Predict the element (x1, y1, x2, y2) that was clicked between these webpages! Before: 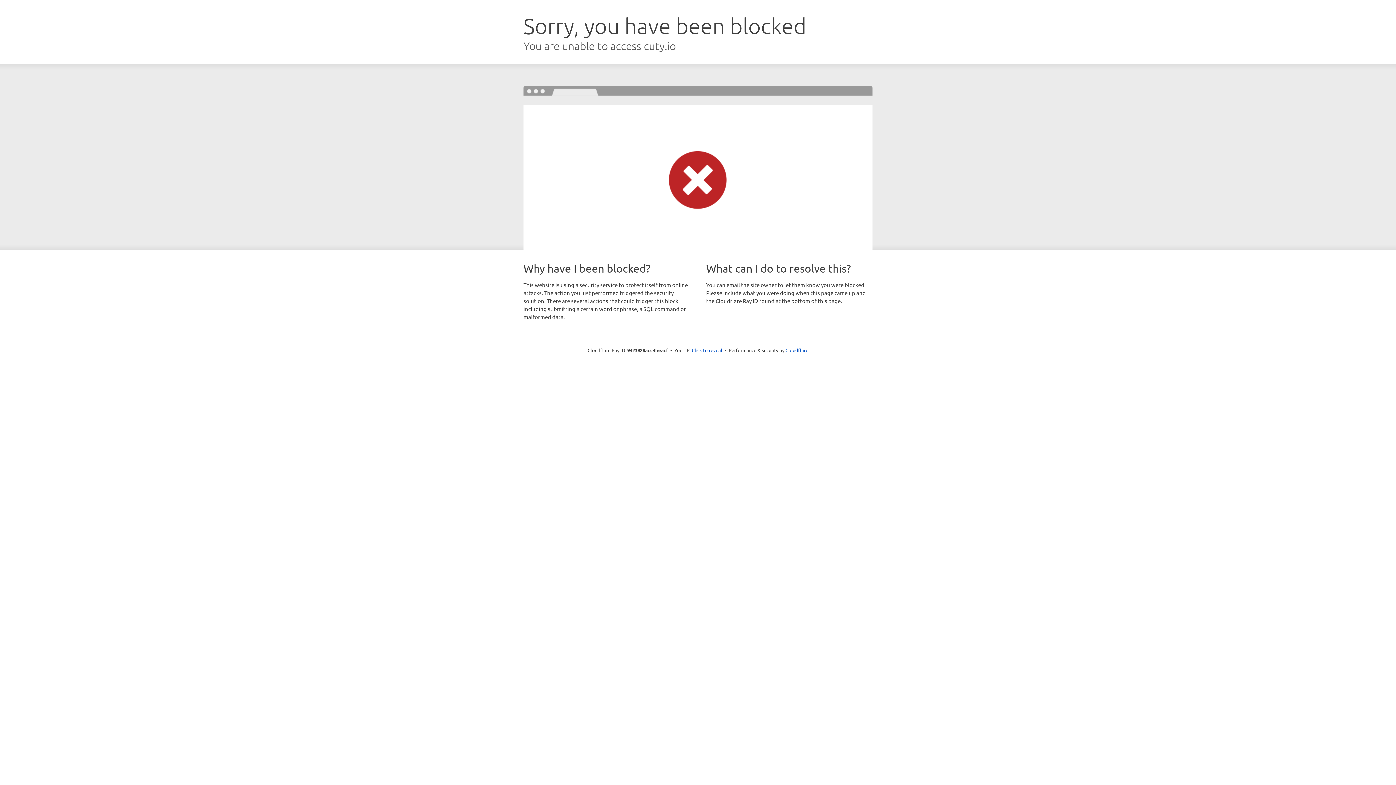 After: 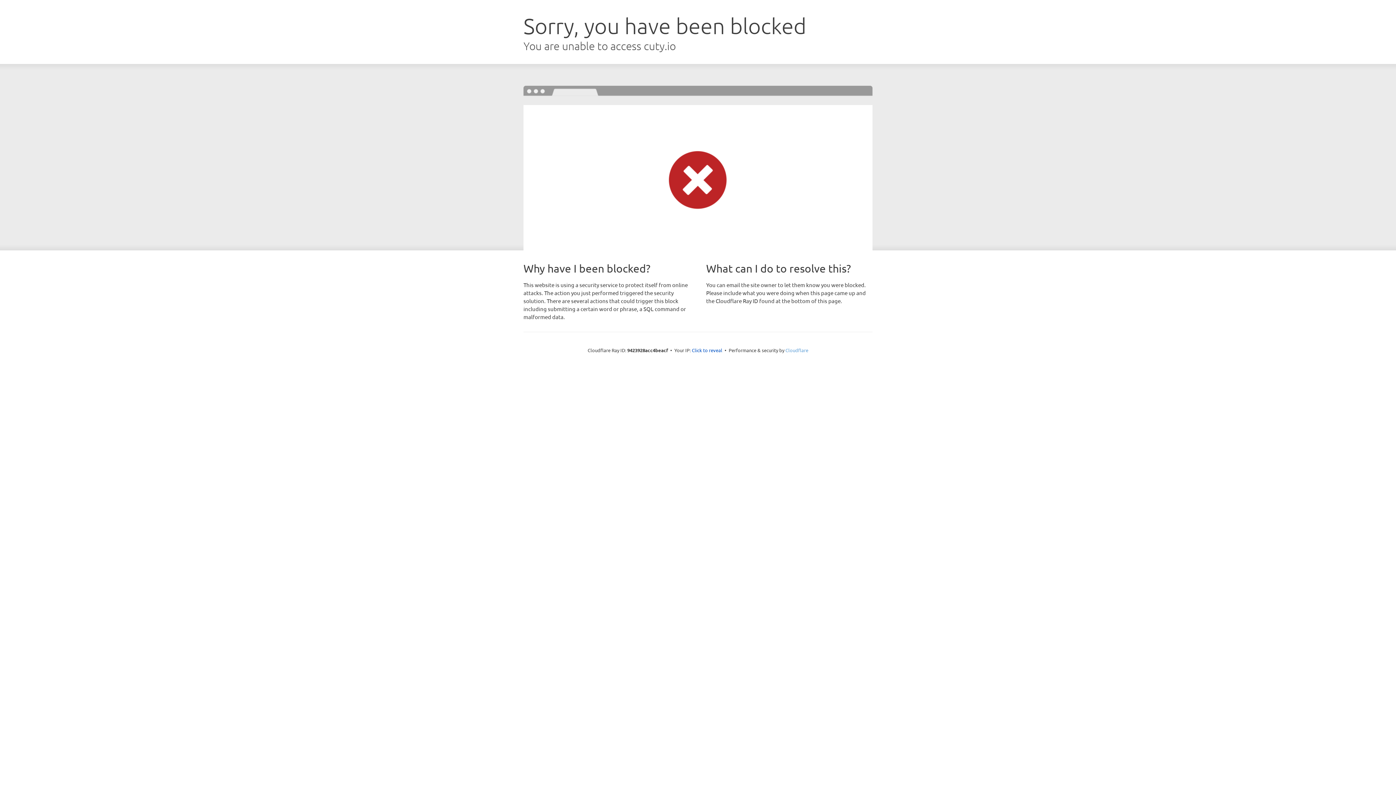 Action: label: Cloudflare bbox: (785, 347, 808, 353)